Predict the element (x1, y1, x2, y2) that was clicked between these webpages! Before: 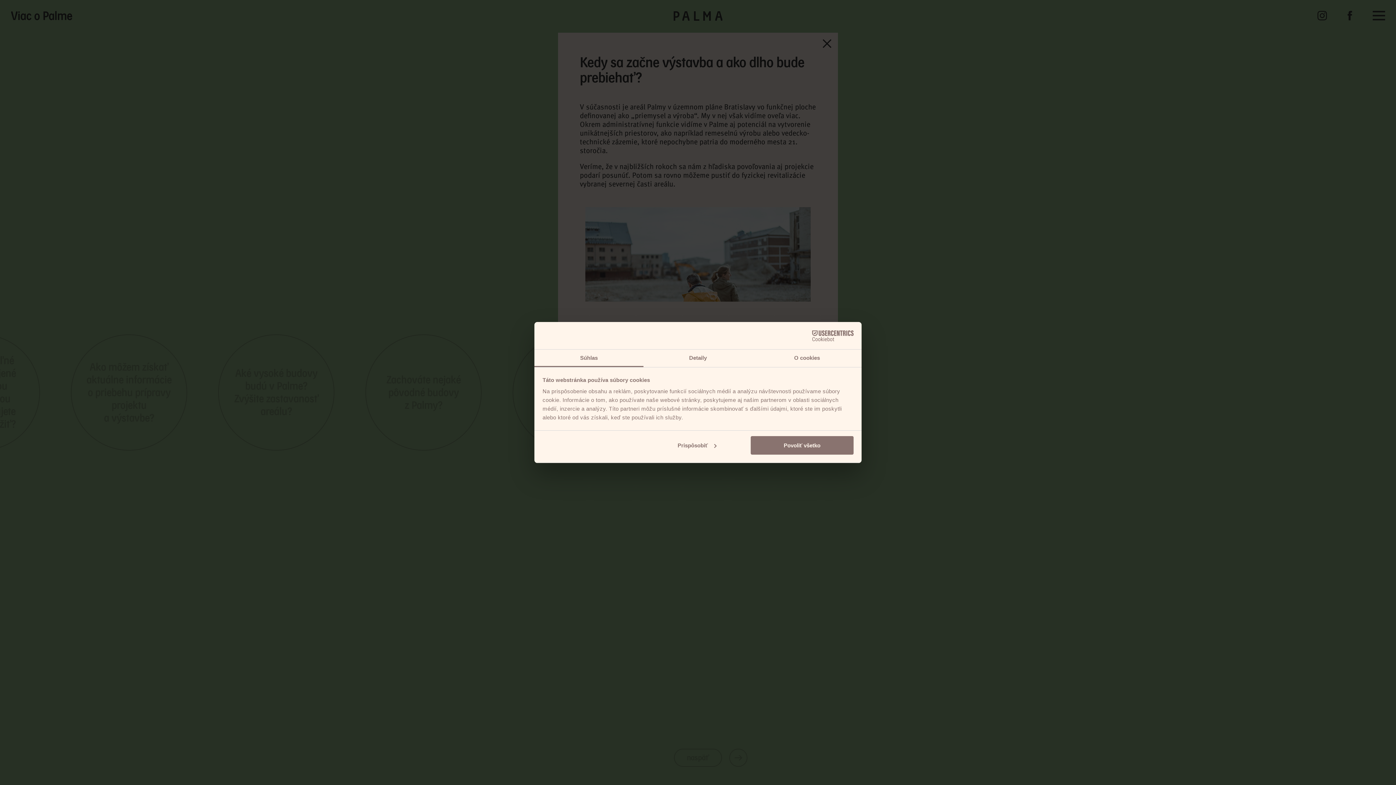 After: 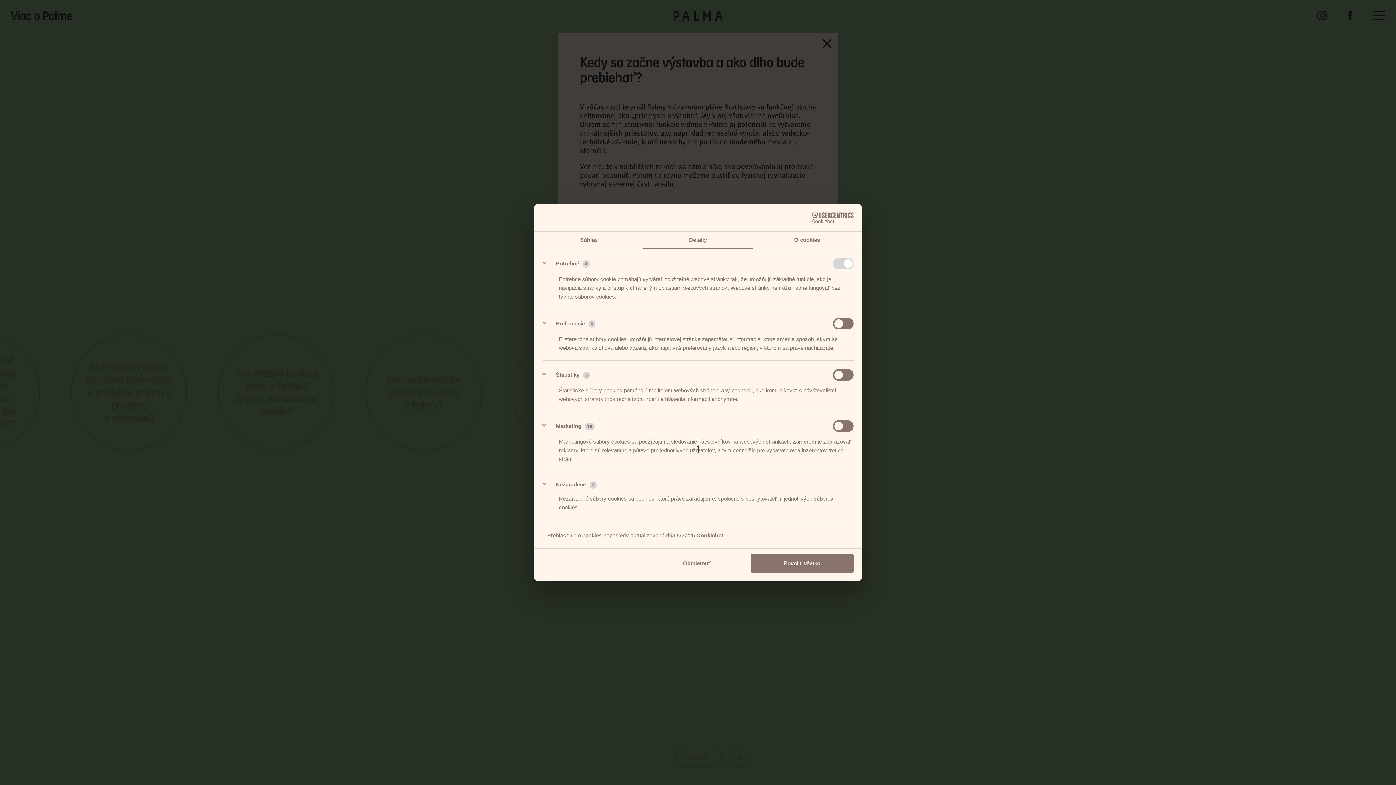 Action: label: Prispôsobiť bbox: (645, 436, 748, 454)